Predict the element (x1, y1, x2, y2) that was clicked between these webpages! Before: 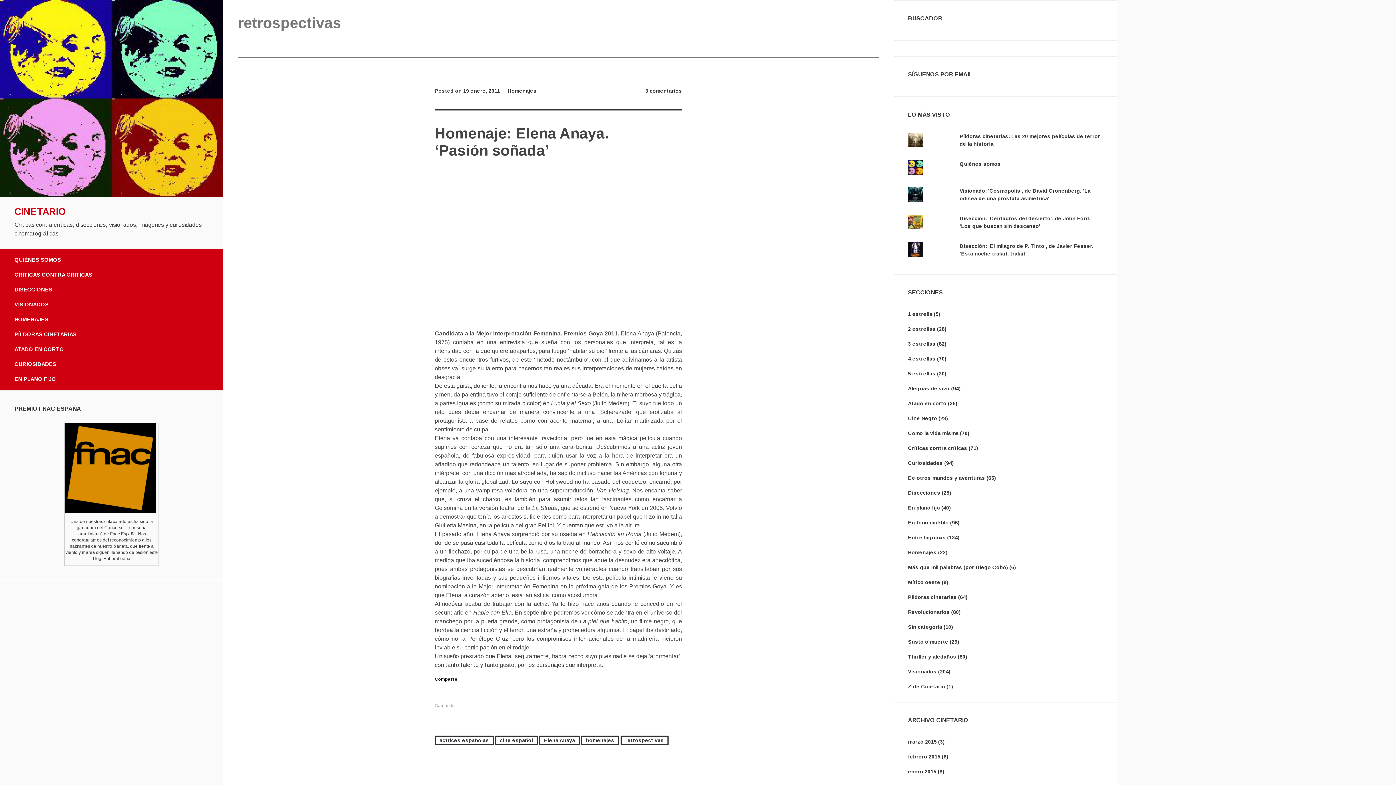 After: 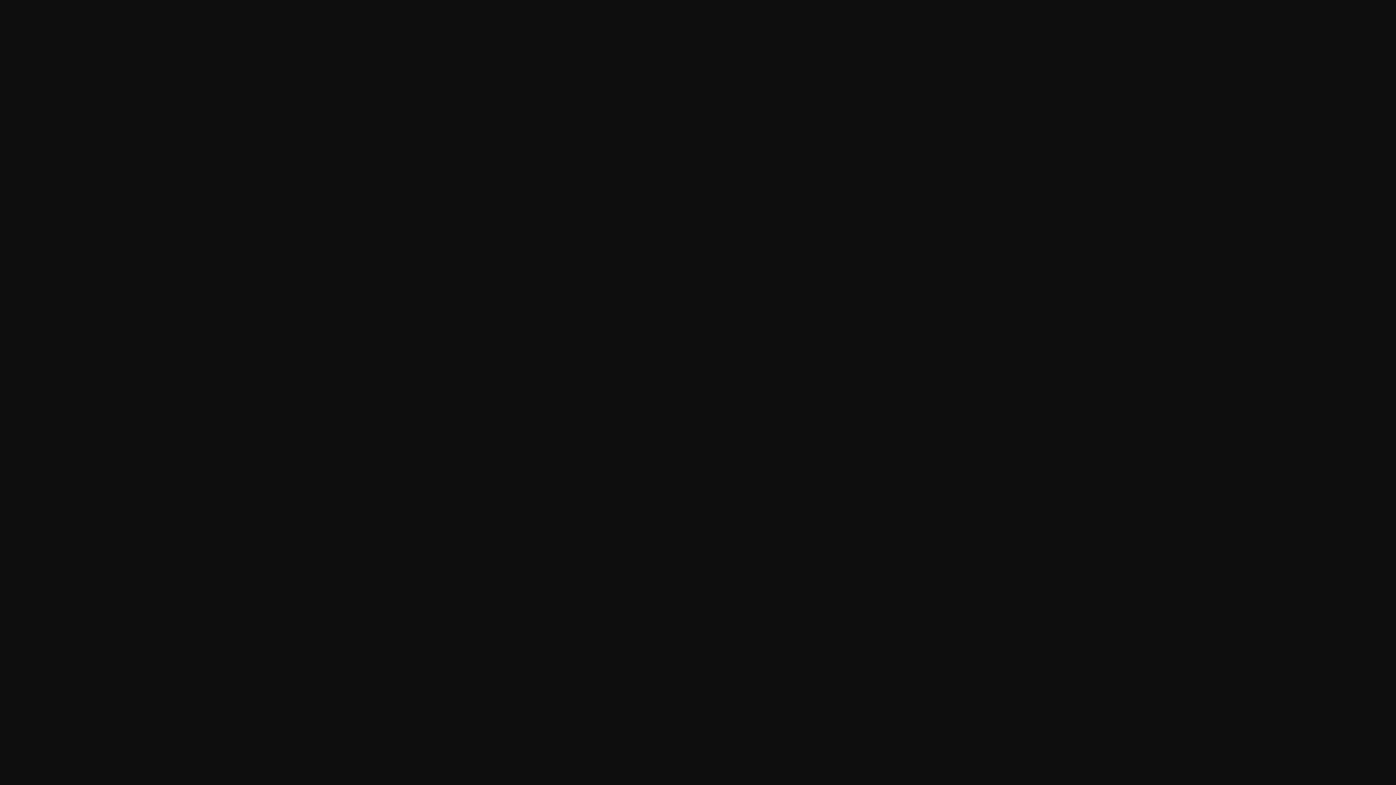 Action: bbox: (434, 173, 682, 329)